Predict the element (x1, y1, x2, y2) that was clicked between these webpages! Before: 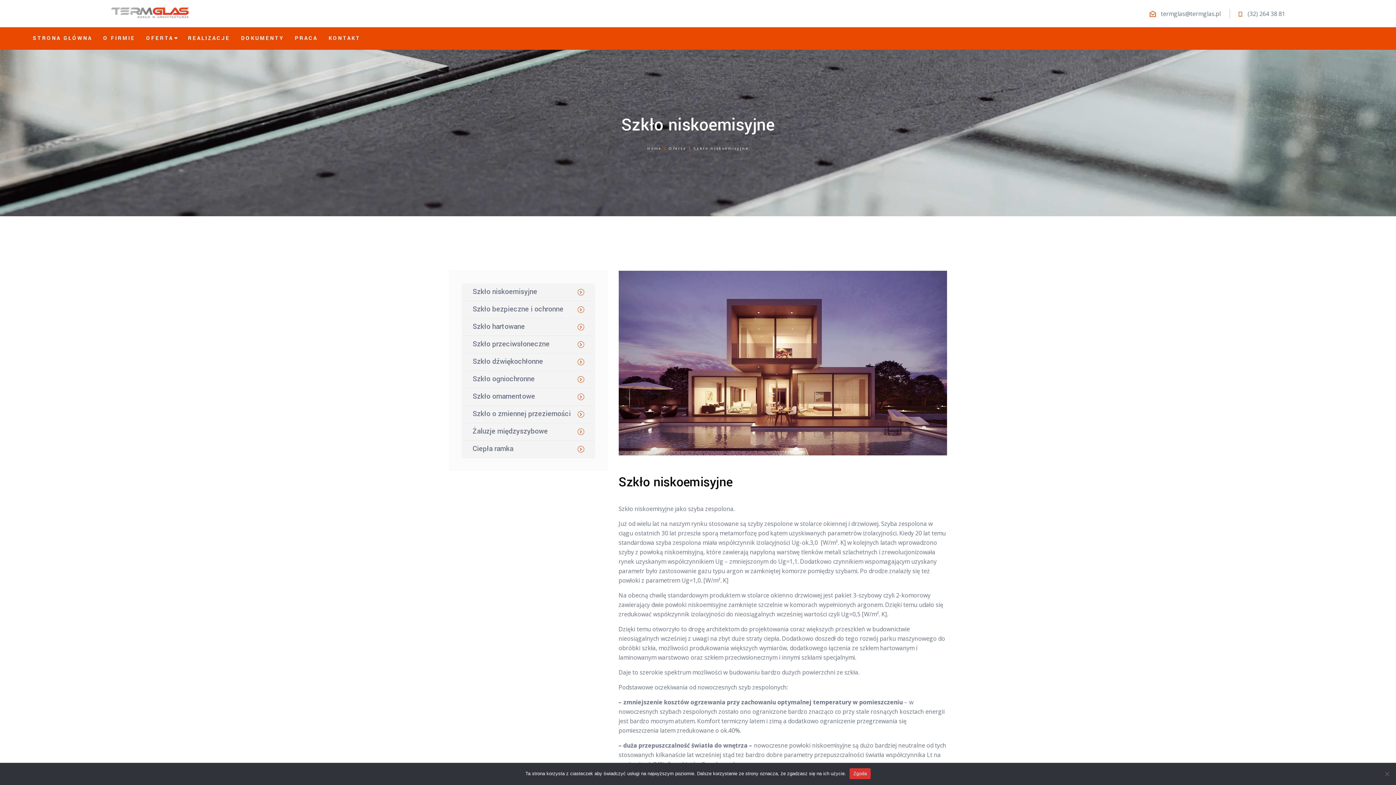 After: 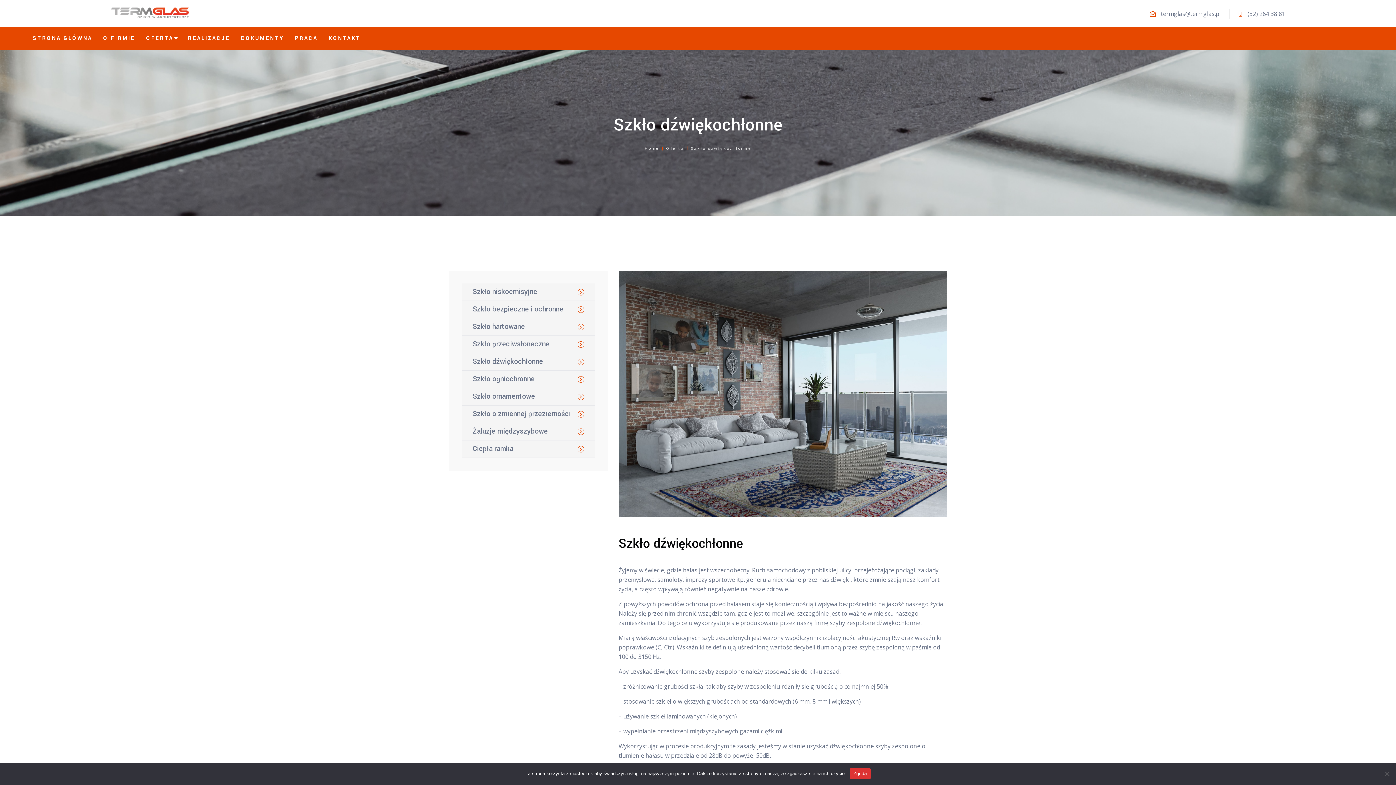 Action: label: Szkło dźwiękochłonne bbox: (461, 353, 595, 370)